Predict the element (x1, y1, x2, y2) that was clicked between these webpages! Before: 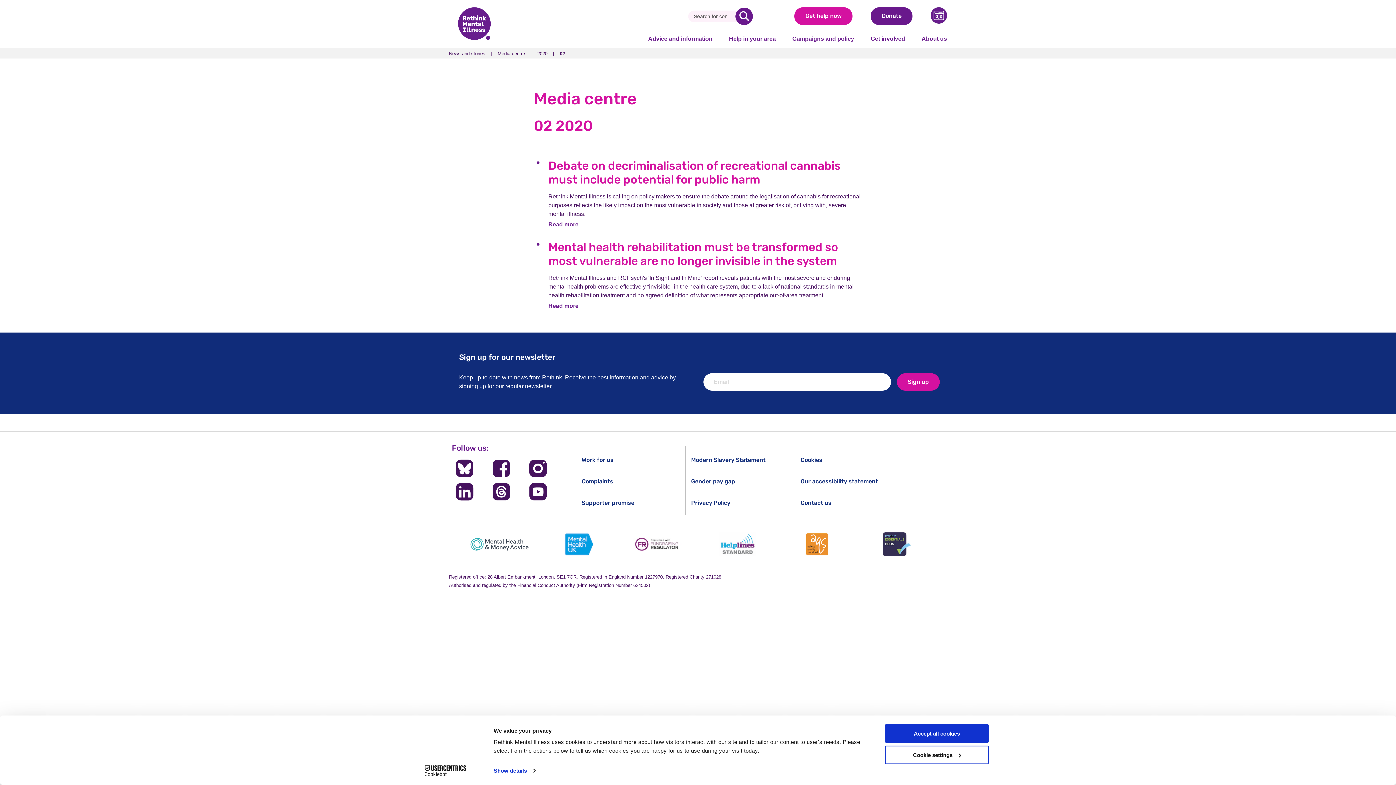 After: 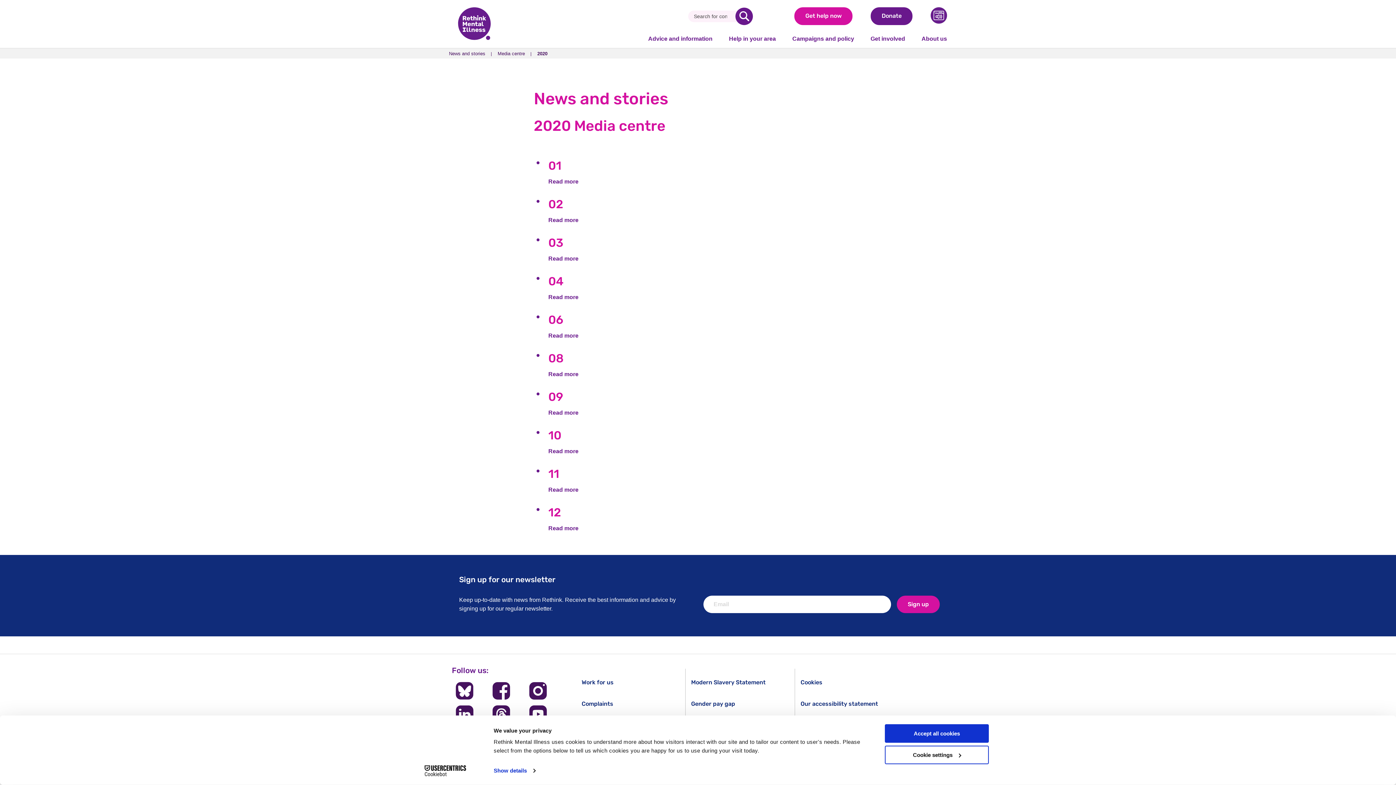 Action: label: 2020 bbox: (537, 50, 547, 56)